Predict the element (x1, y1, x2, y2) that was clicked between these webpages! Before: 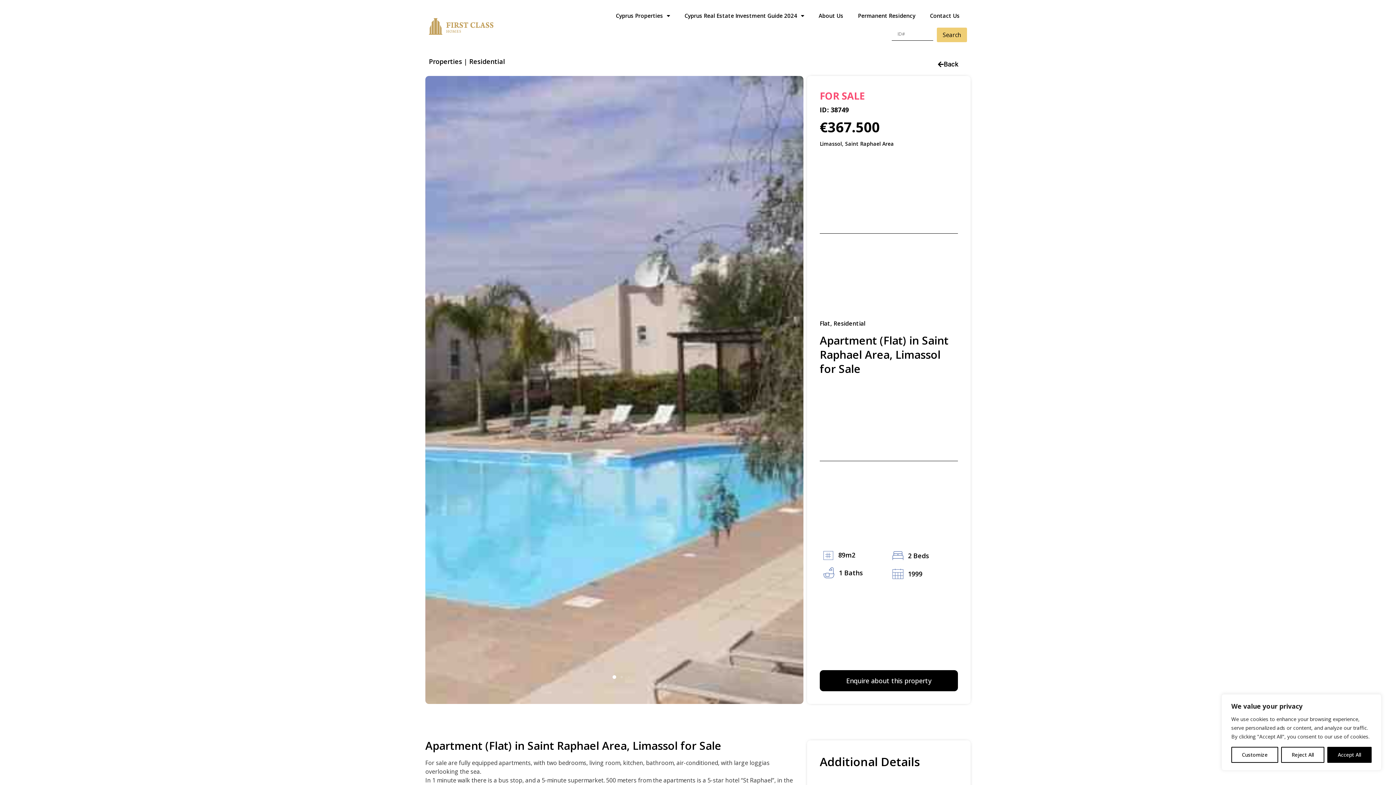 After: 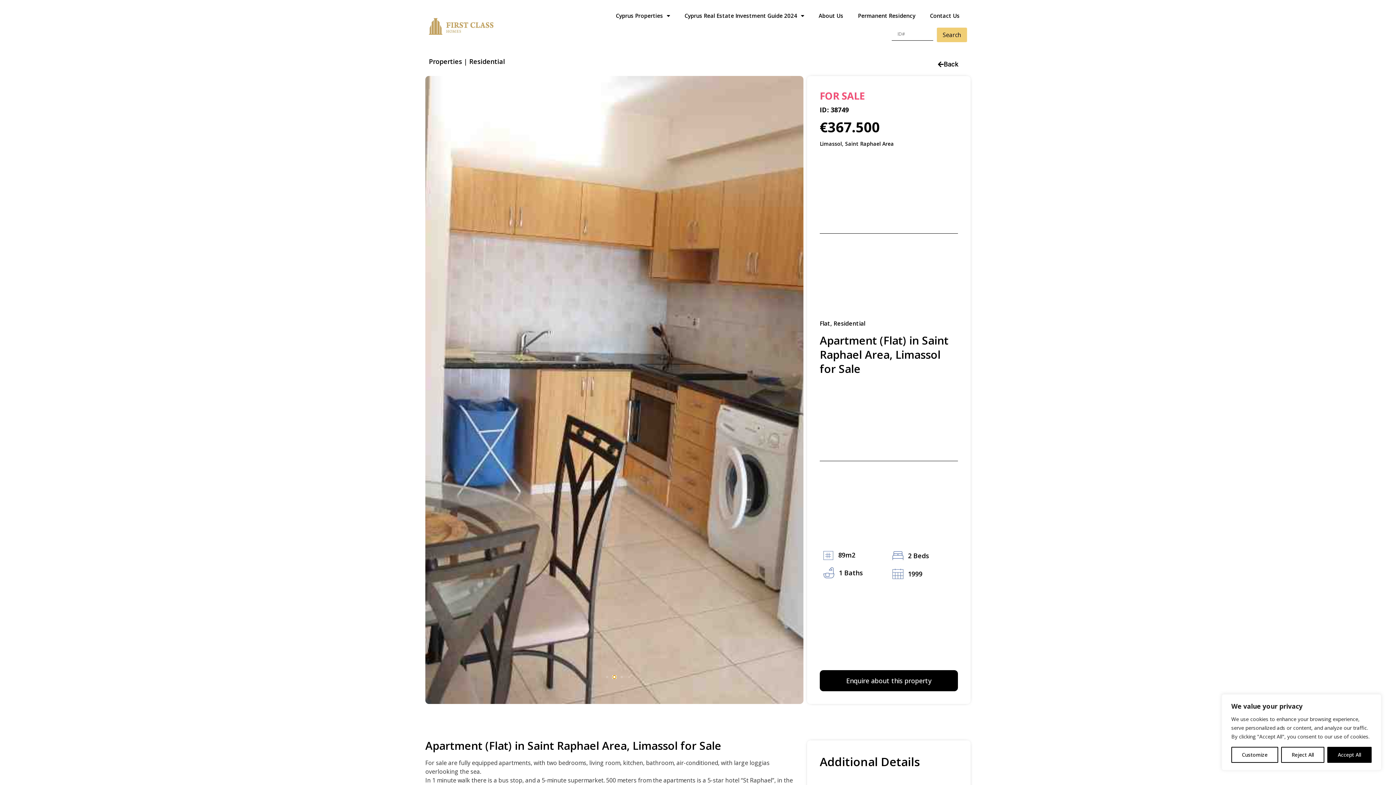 Action: bbox: (620, 676, 623, 678) label: Go to slide 2